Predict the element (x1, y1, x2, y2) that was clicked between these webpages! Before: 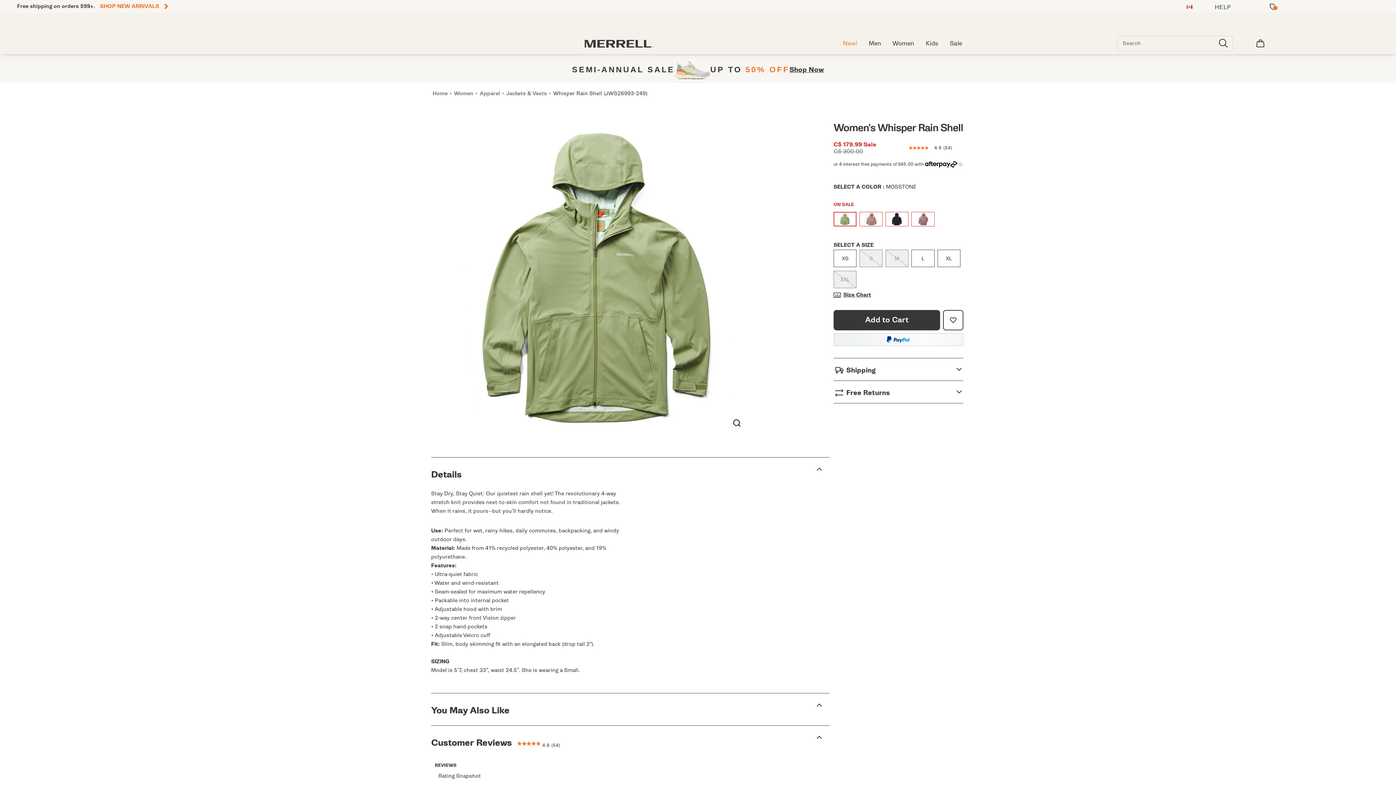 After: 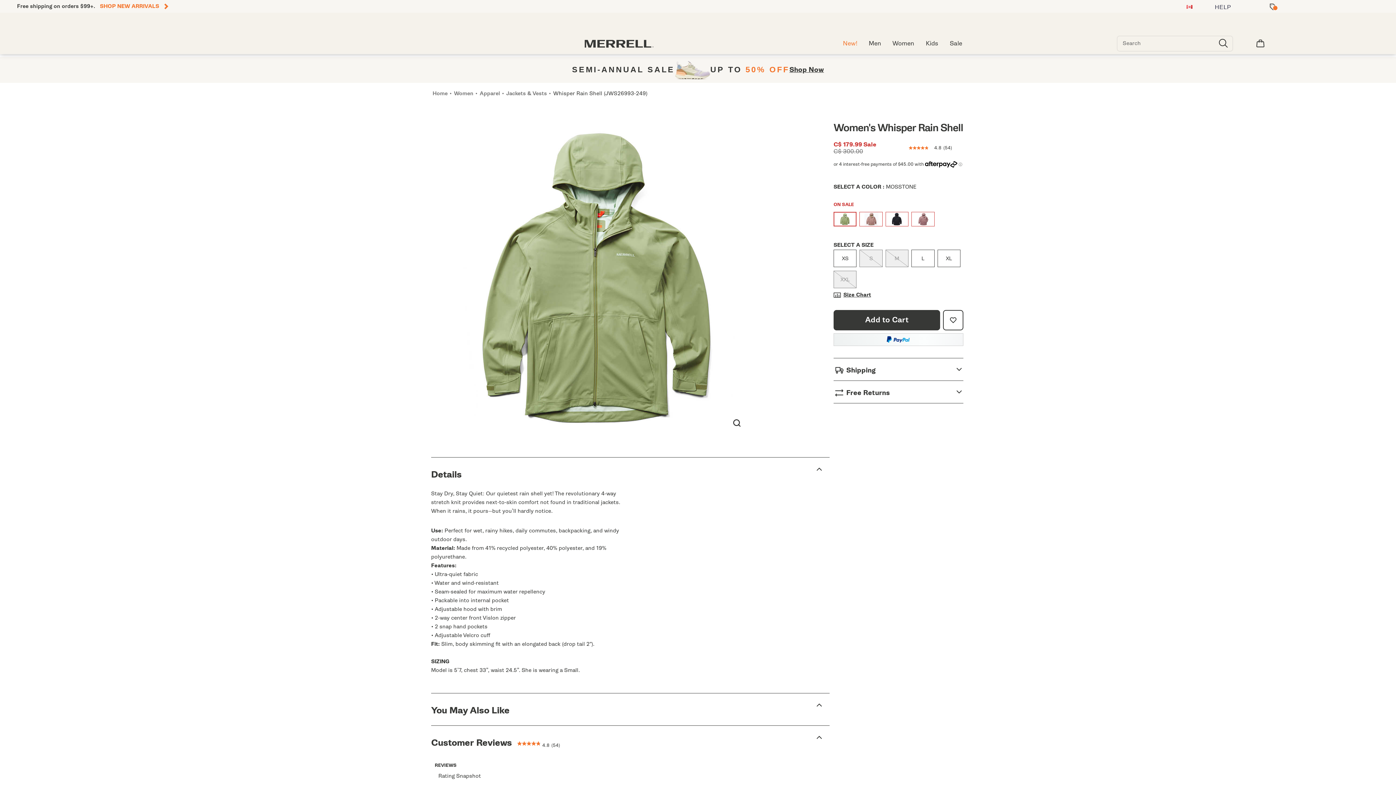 Action: label: Mosstone bbox: (833, 211, 856, 226)